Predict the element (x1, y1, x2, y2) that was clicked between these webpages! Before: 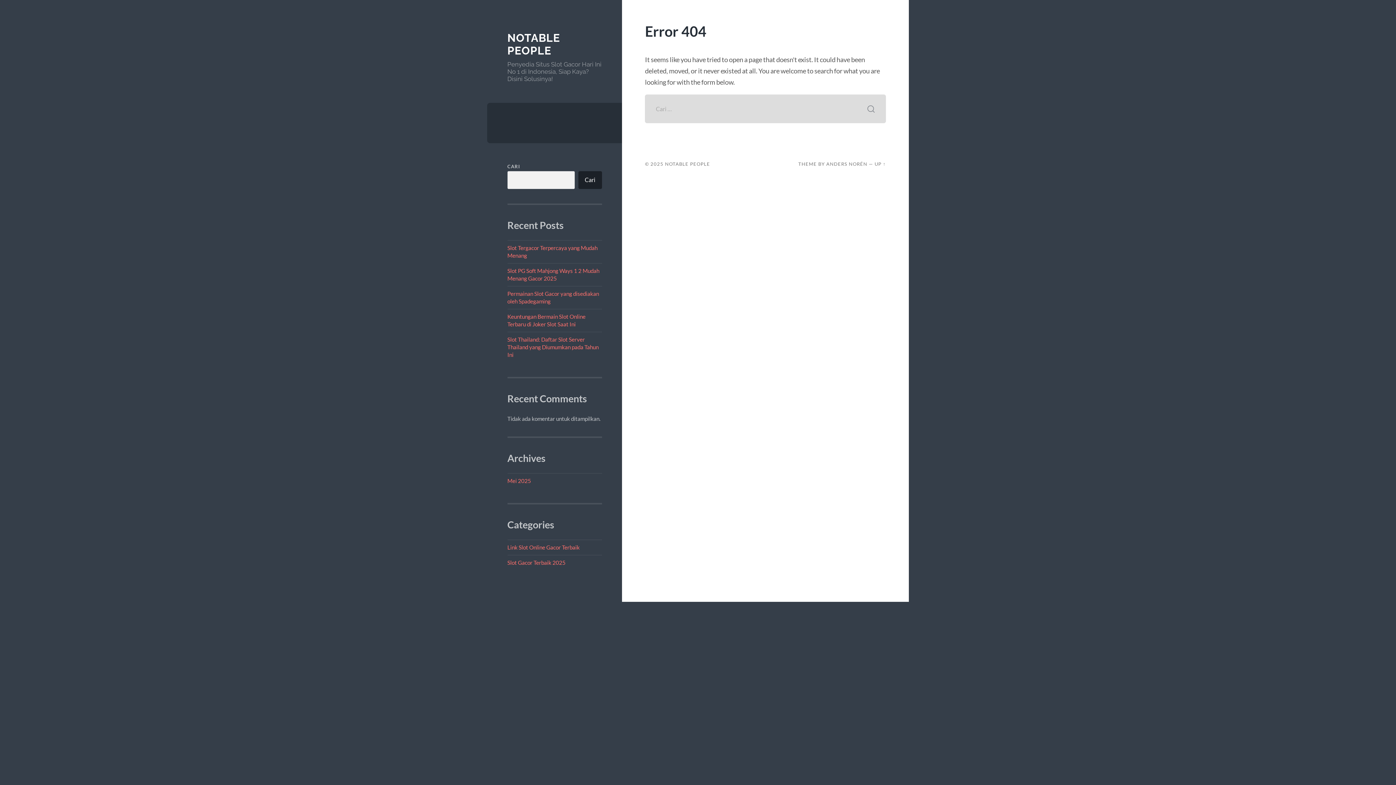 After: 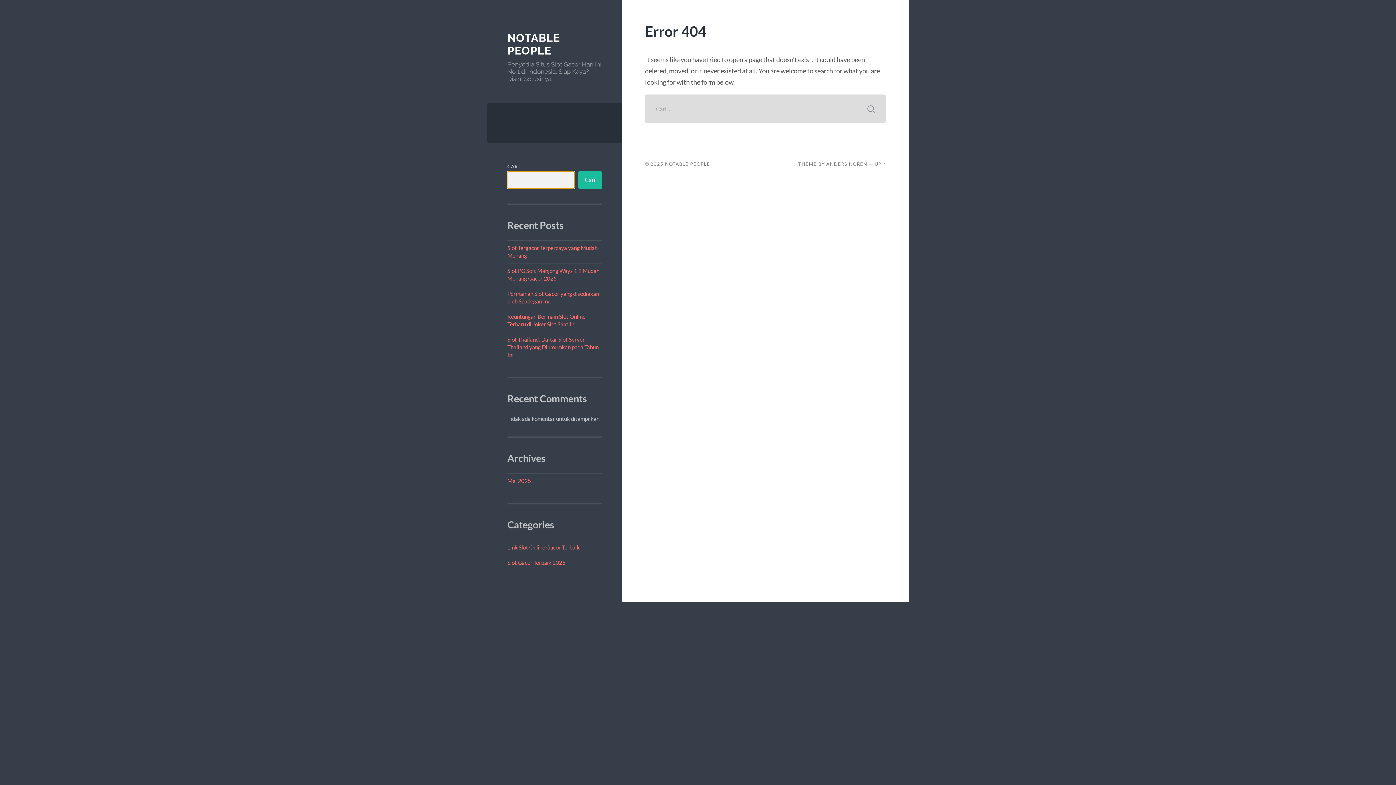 Action: bbox: (578, 171, 602, 188) label: Cari